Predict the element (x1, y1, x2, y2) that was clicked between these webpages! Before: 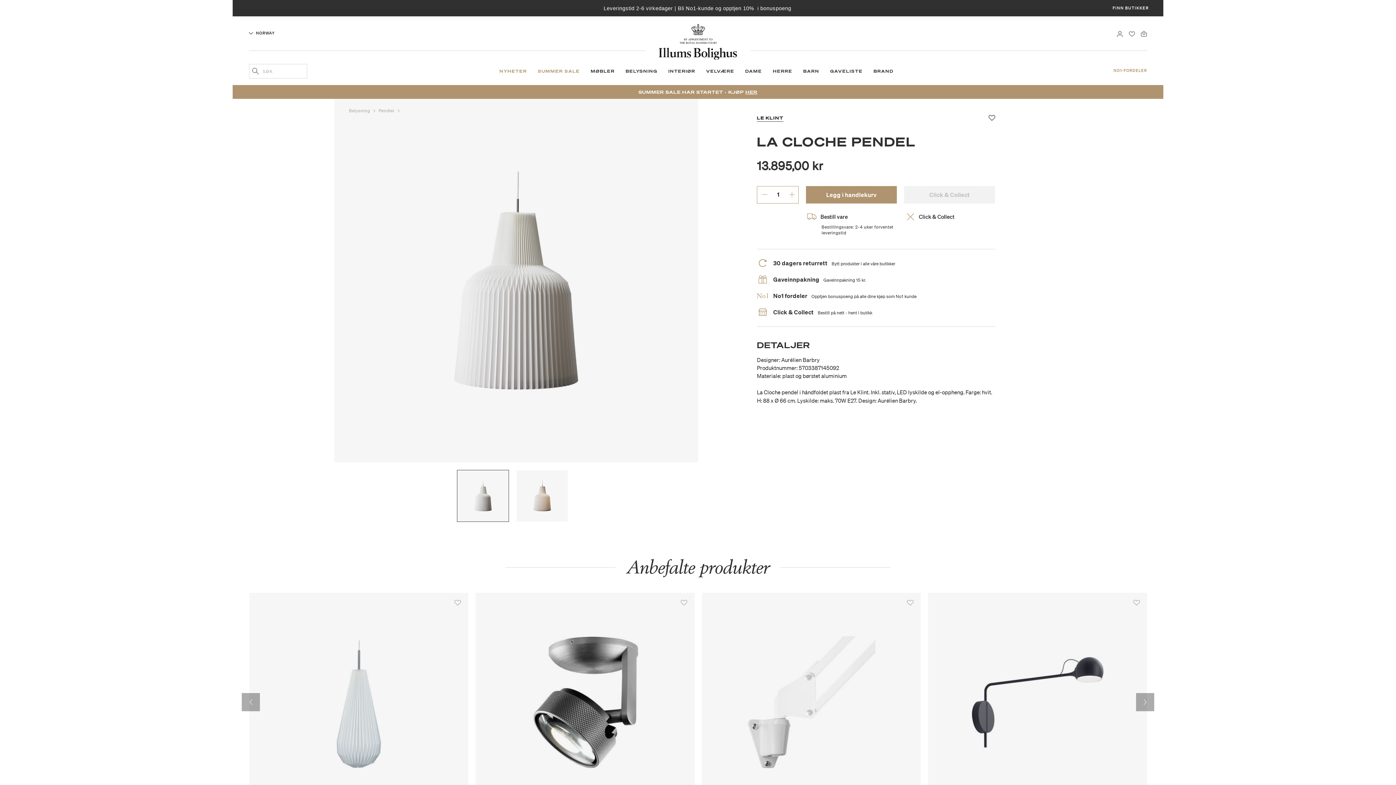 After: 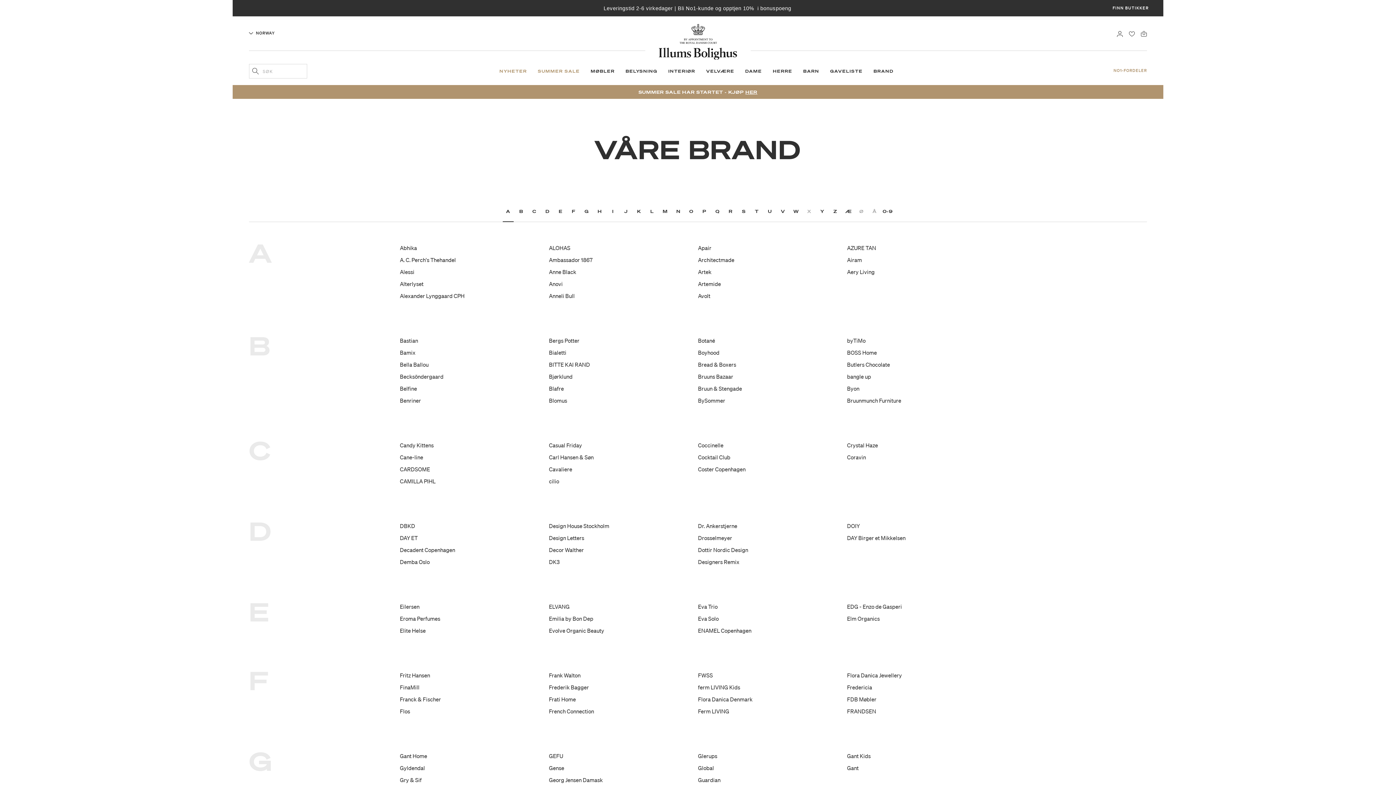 Action: bbox: (868, 64, 899, 85) label: BRAND